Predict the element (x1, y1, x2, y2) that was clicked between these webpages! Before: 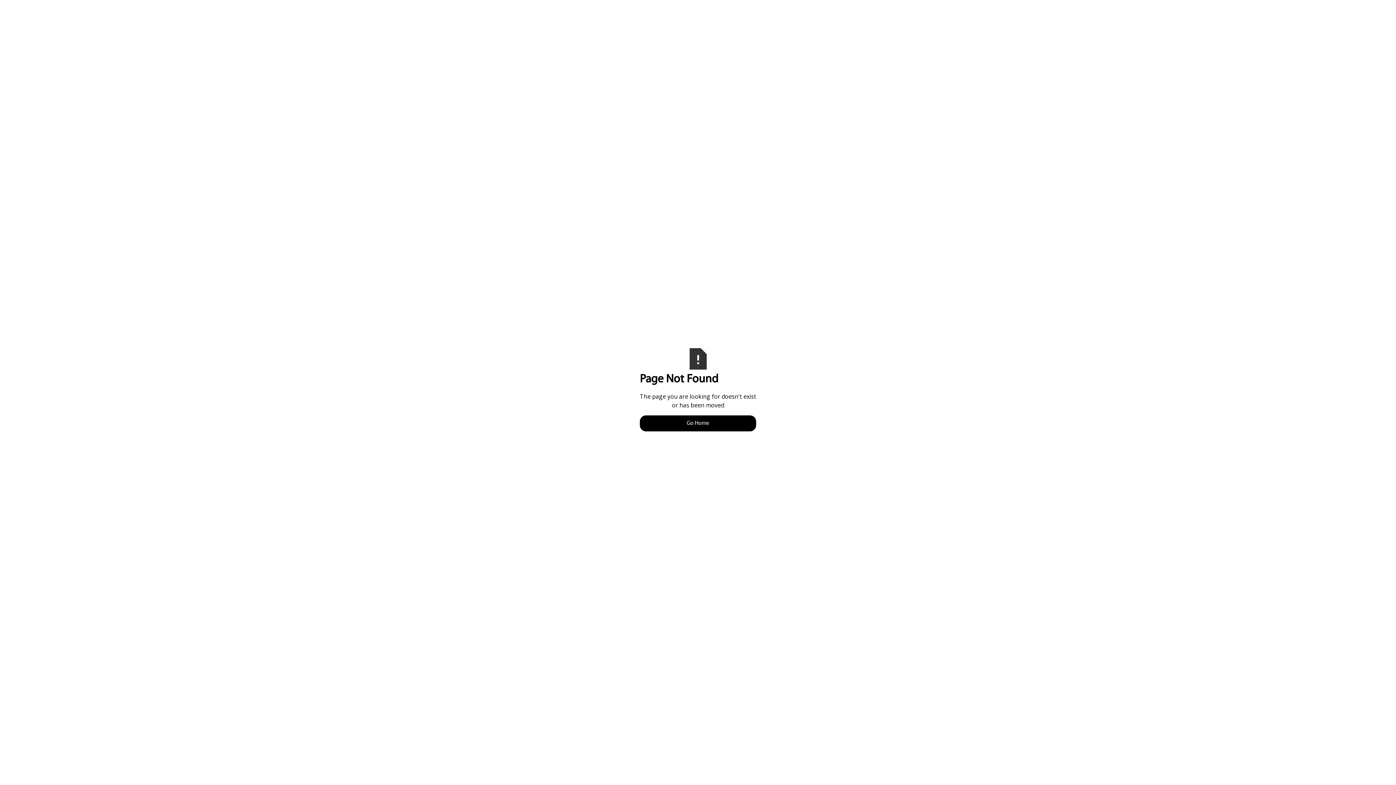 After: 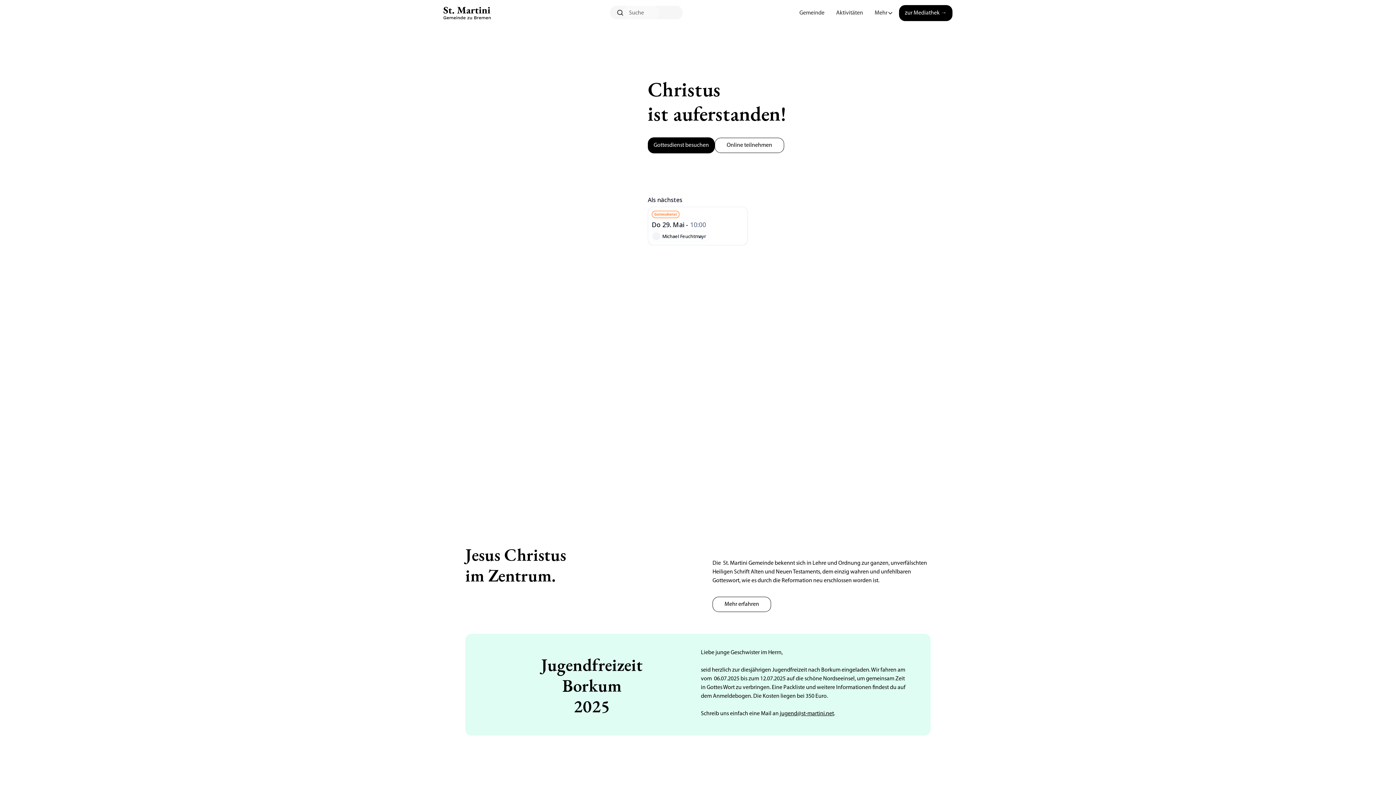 Action: label: Go Home bbox: (640, 415, 756, 431)